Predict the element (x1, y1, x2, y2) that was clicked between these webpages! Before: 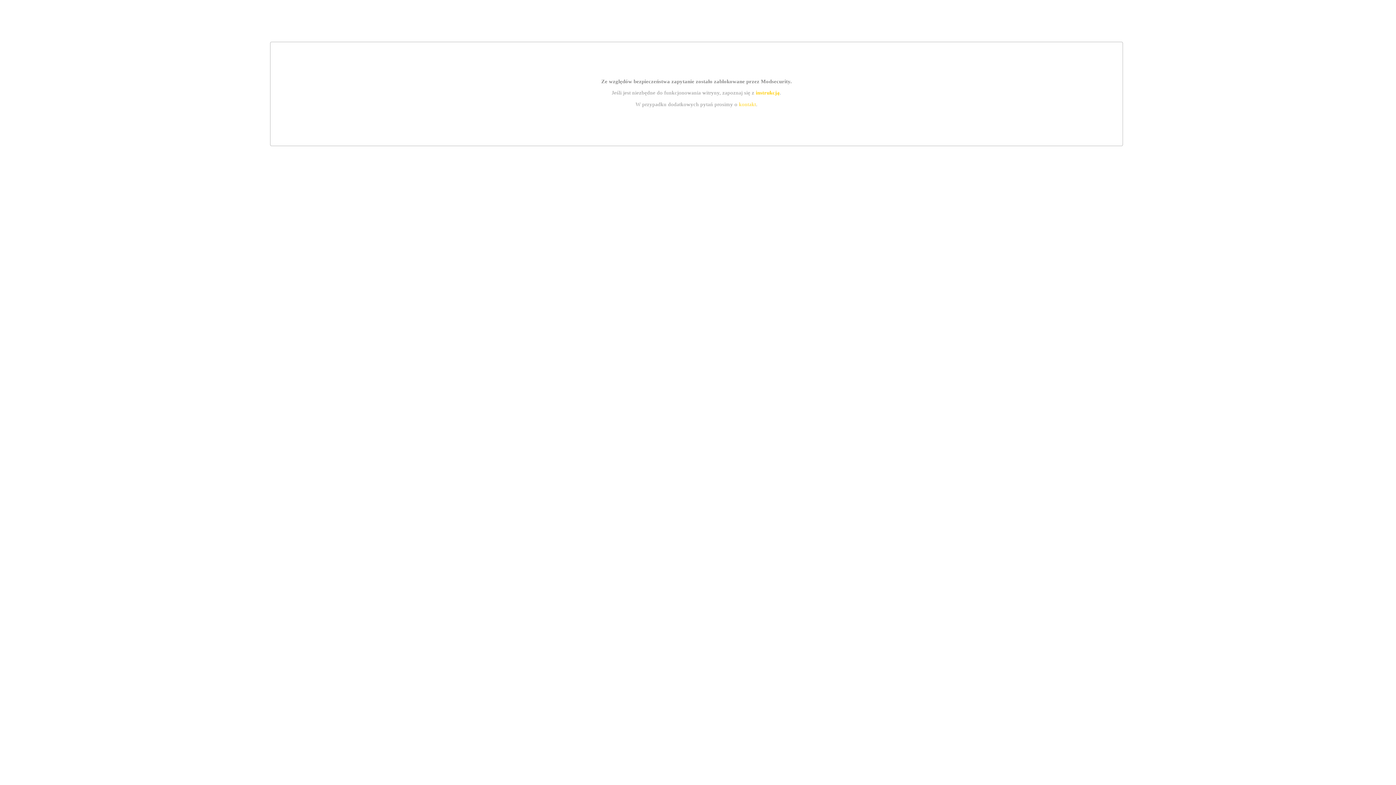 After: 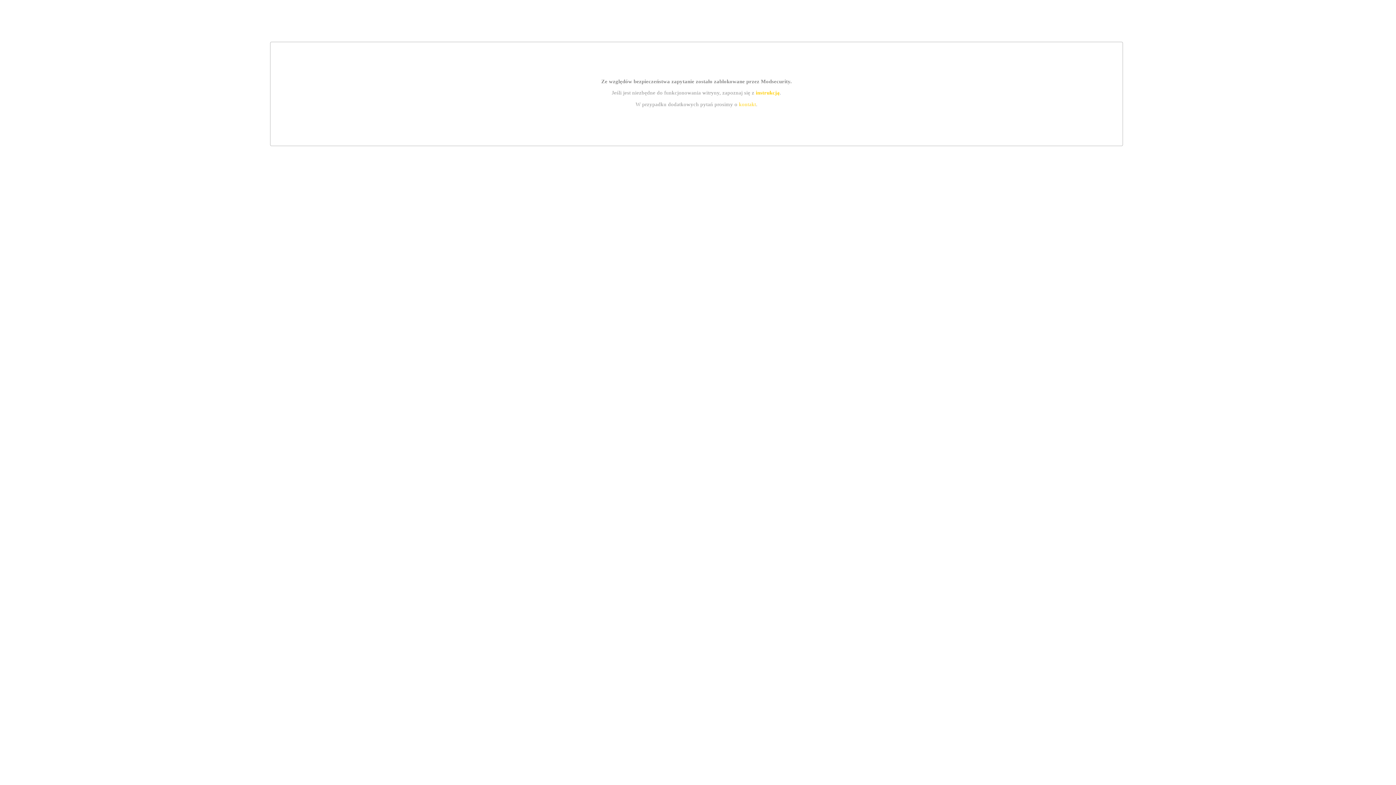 Action: bbox: (739, 101, 756, 107) label: kontakt